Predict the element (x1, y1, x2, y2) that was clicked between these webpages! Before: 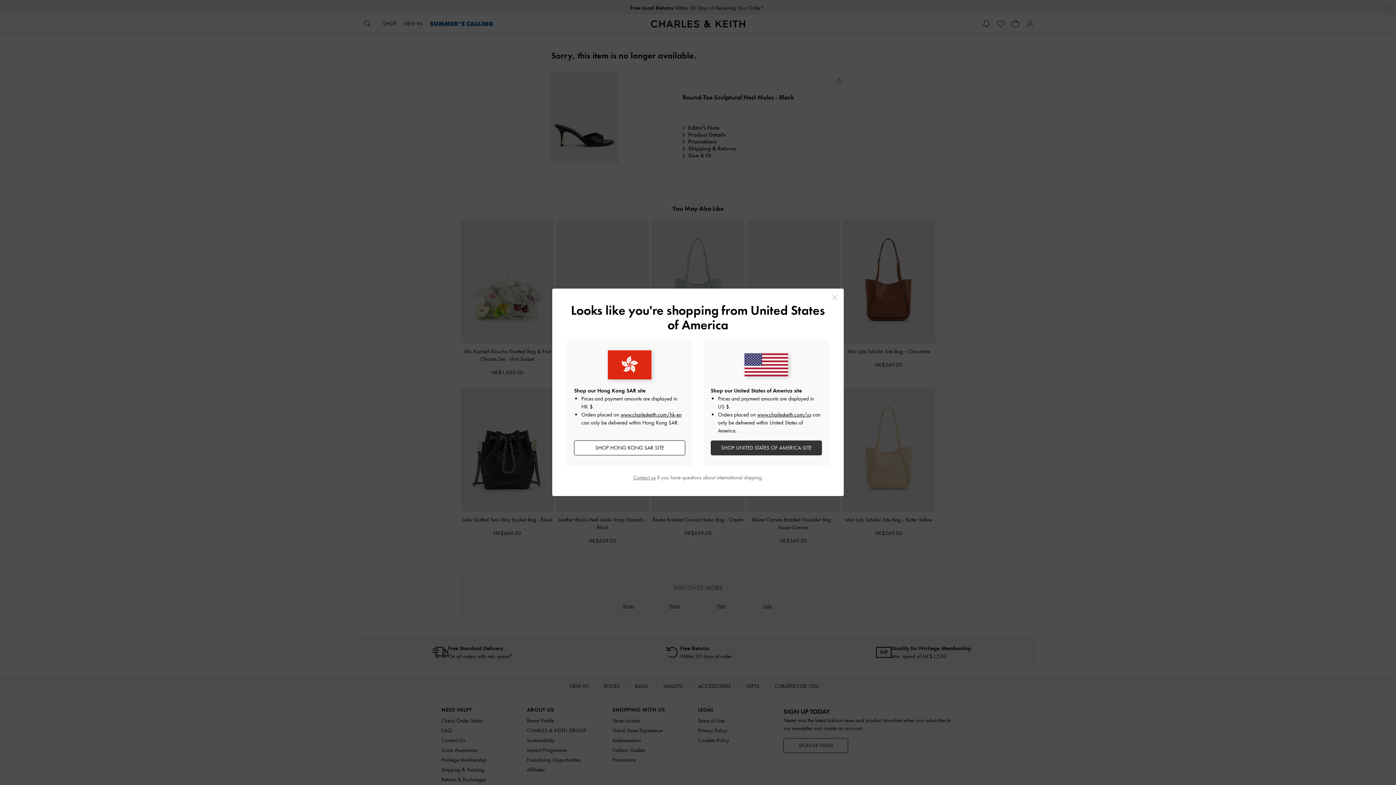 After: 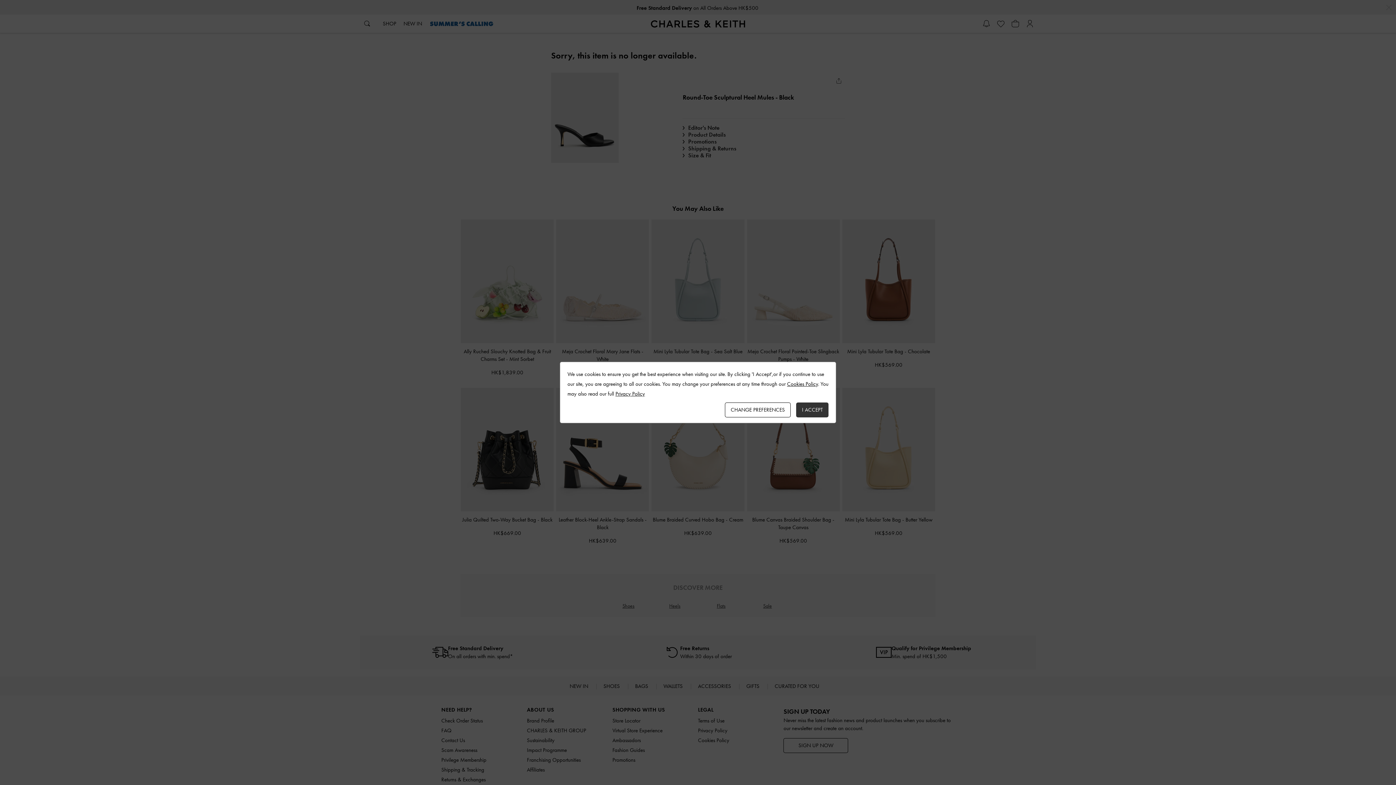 Action: bbox: (829, 292, 840, 302) label: Close